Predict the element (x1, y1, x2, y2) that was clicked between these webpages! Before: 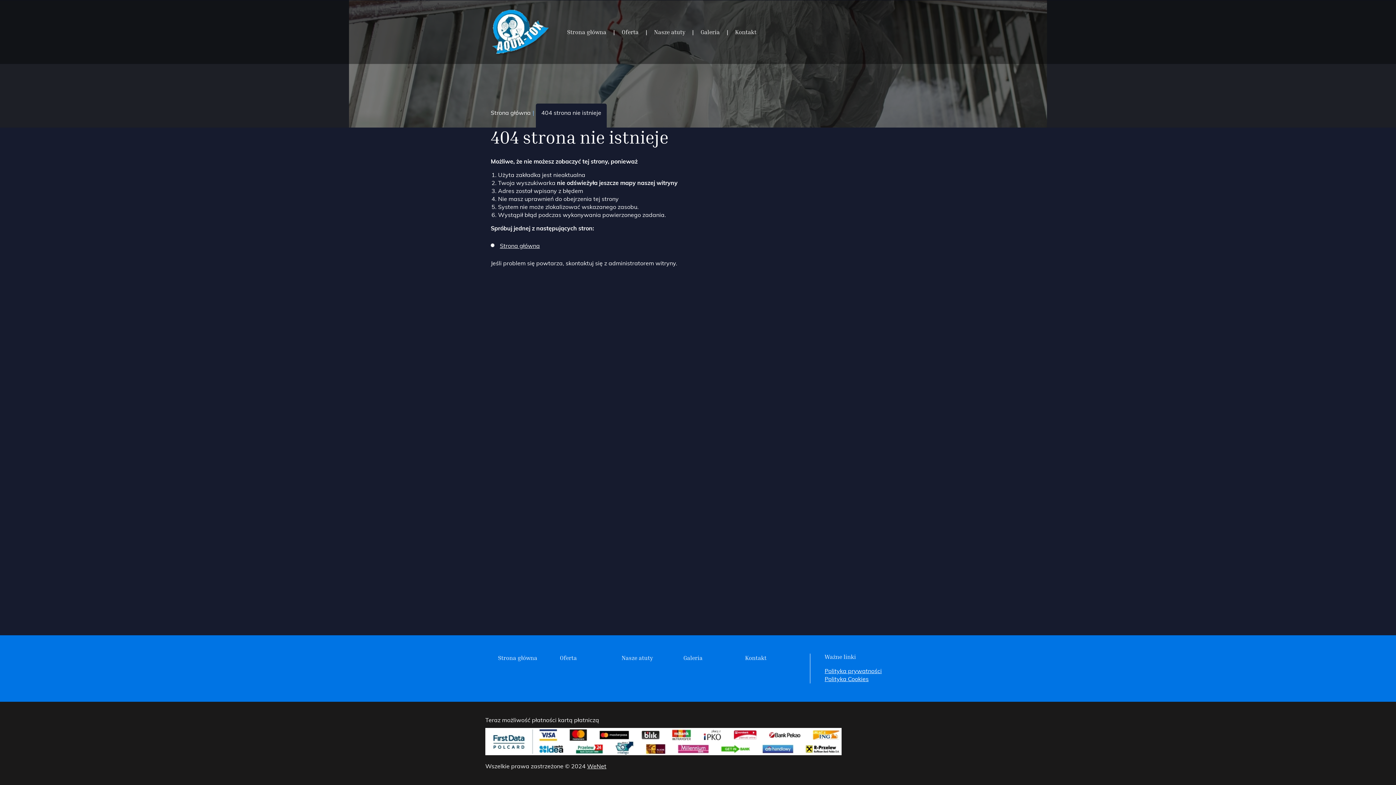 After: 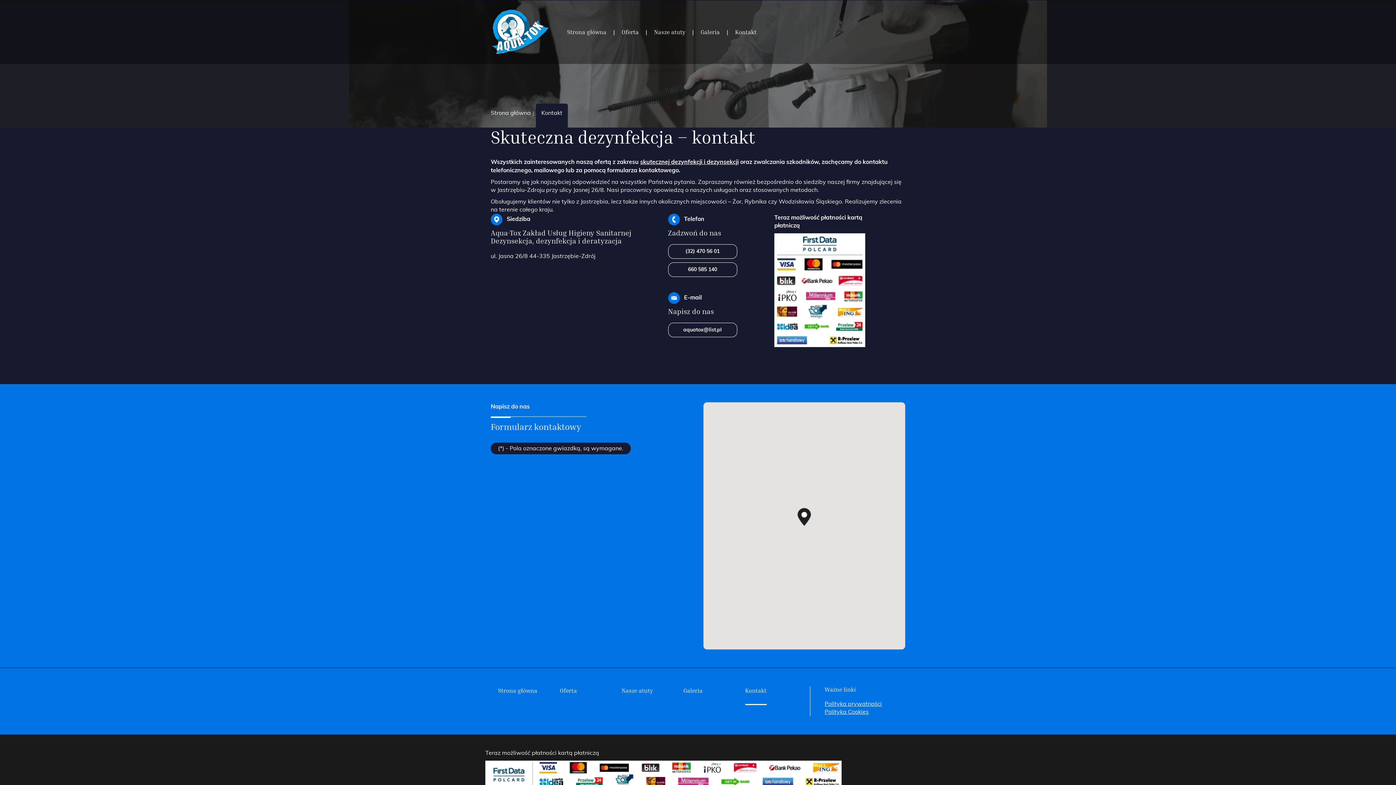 Action: label: Kontakt bbox: (729, 13, 762, 50)